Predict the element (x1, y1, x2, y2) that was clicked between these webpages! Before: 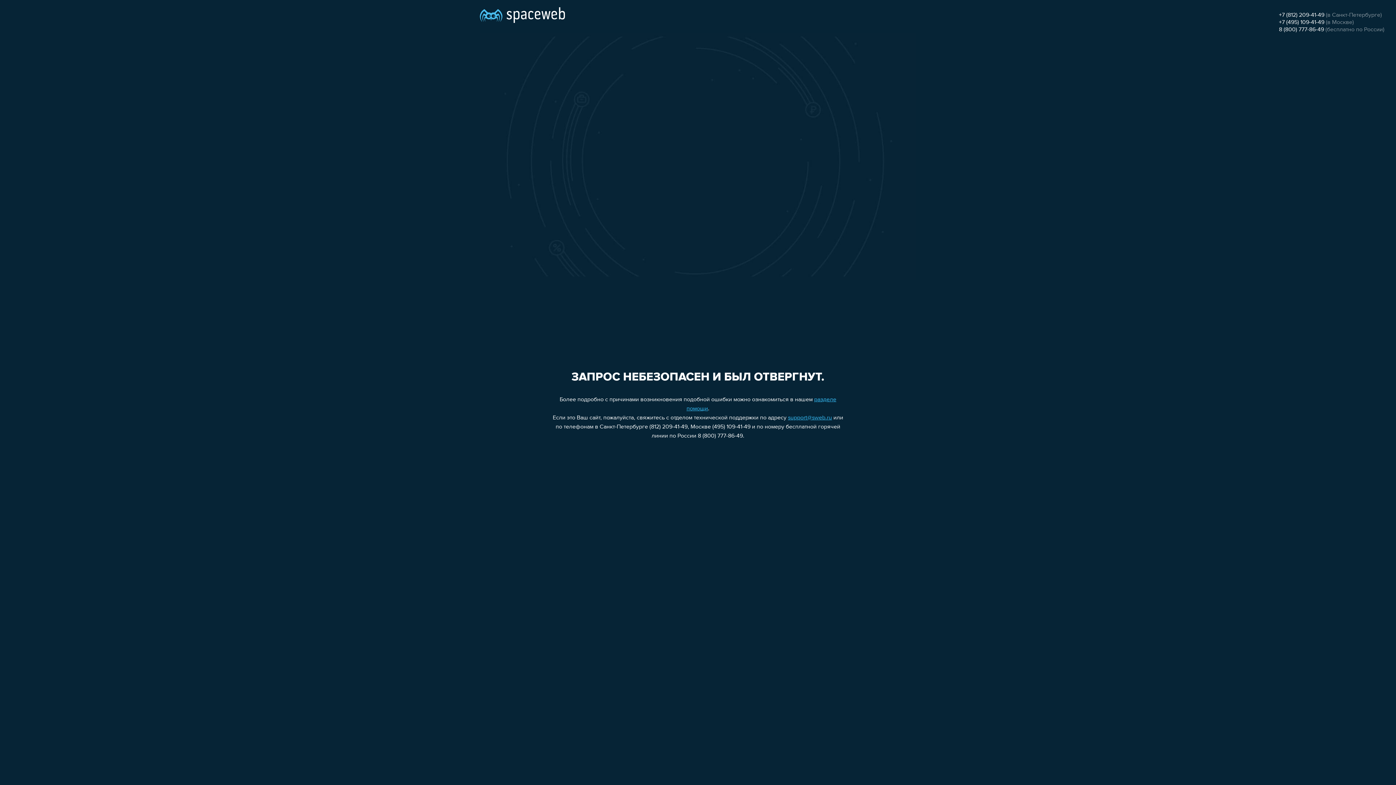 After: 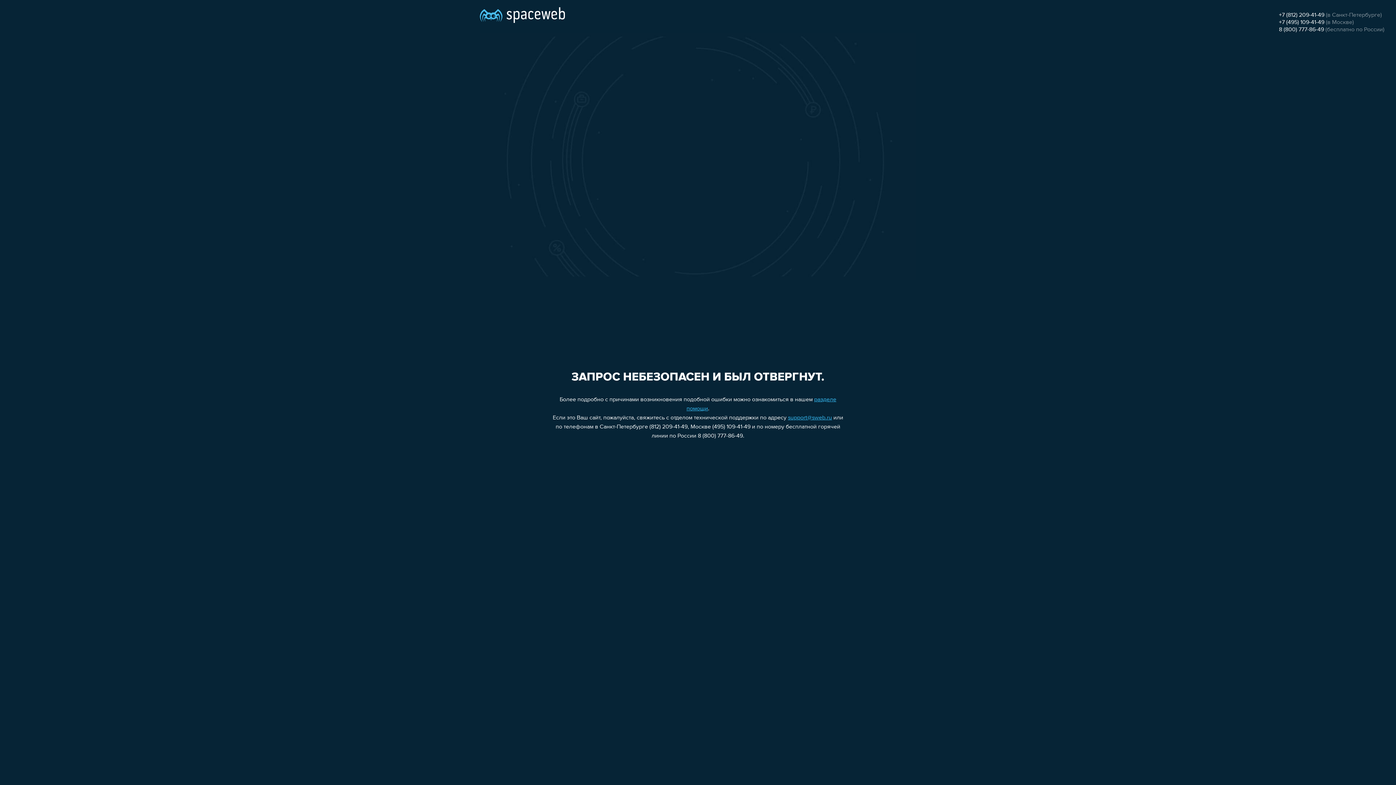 Action: label: +7 (495) 109-41-49 bbox: (1279, 19, 1324, 25)